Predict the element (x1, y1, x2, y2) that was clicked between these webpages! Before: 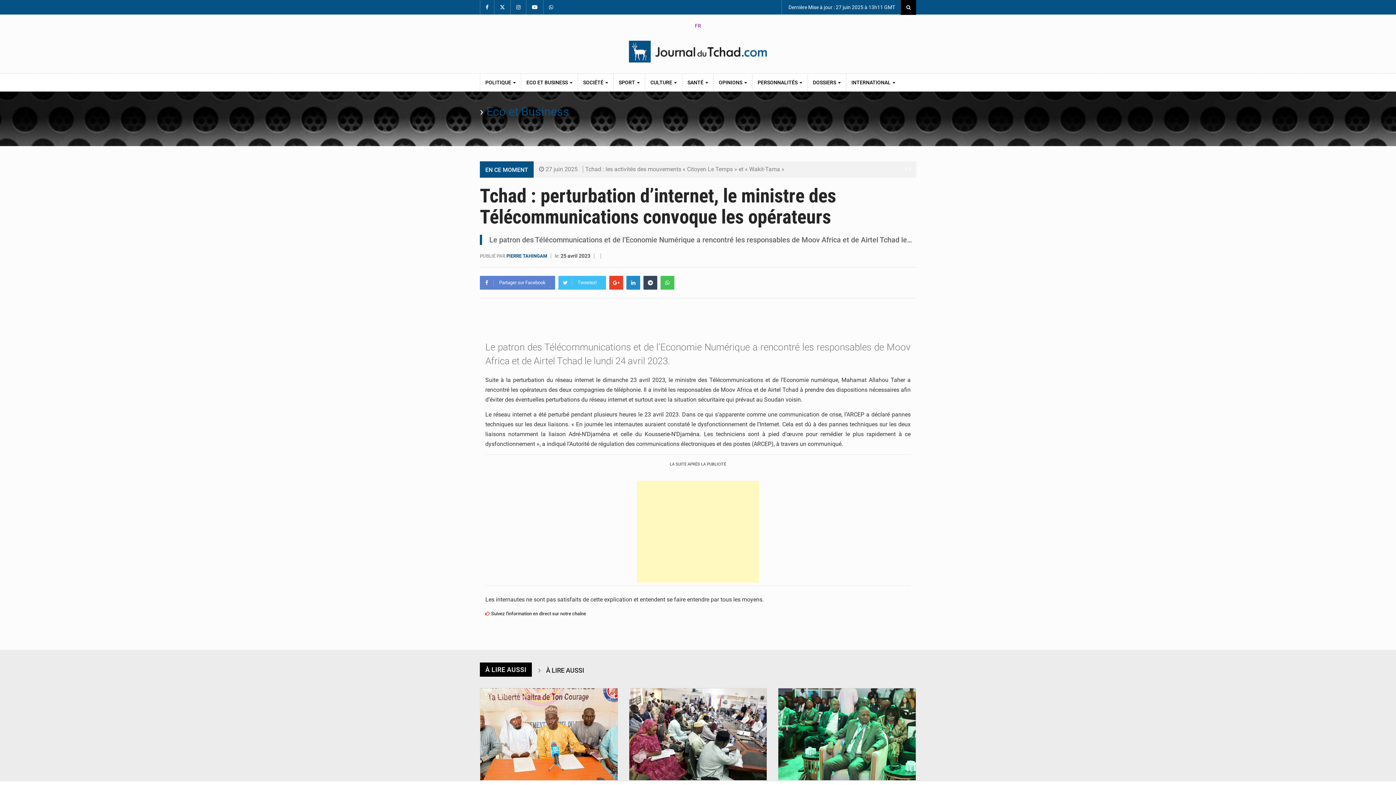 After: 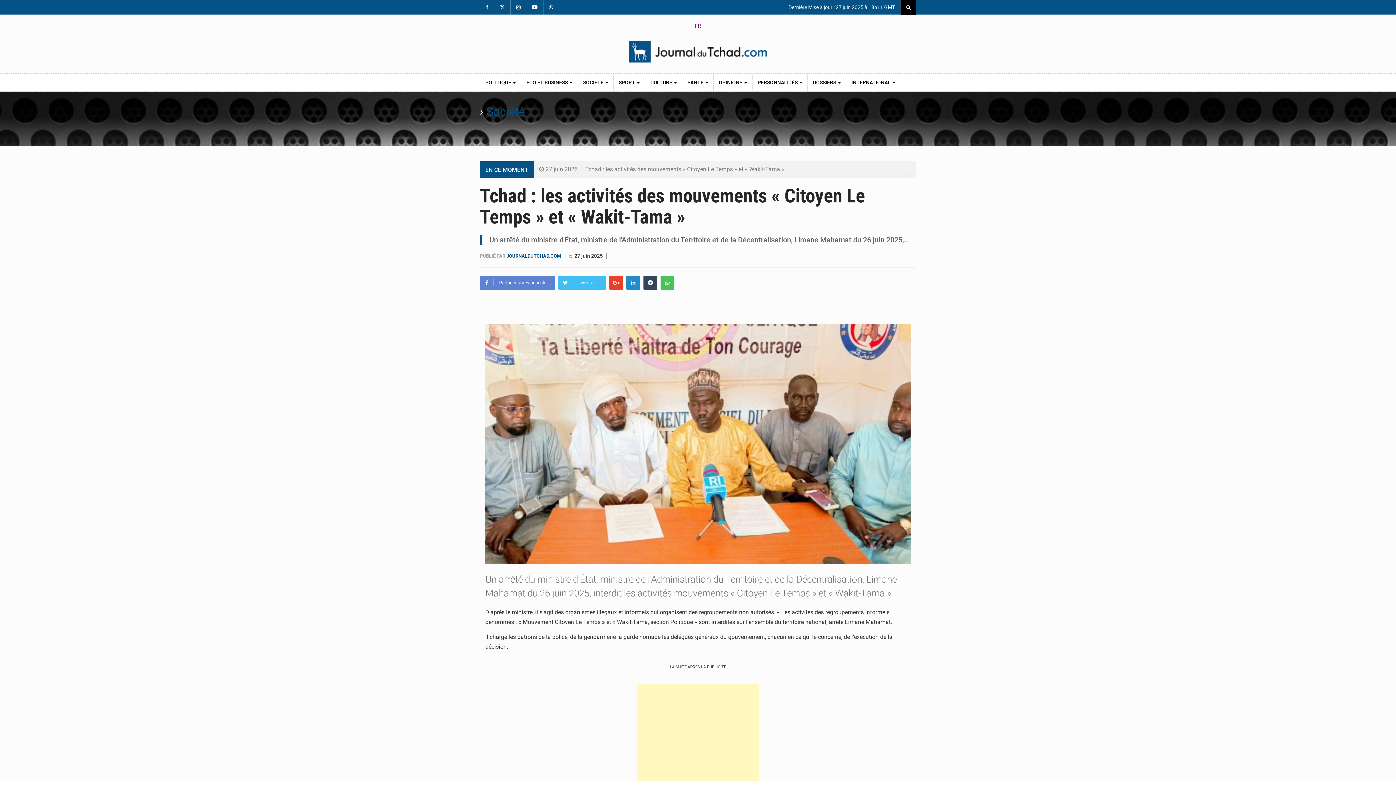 Action: label: Tchad : les activités des mouvements « Citoyen Le Temps » et « Wakit-Tama » bbox: (585, 165, 784, 172)